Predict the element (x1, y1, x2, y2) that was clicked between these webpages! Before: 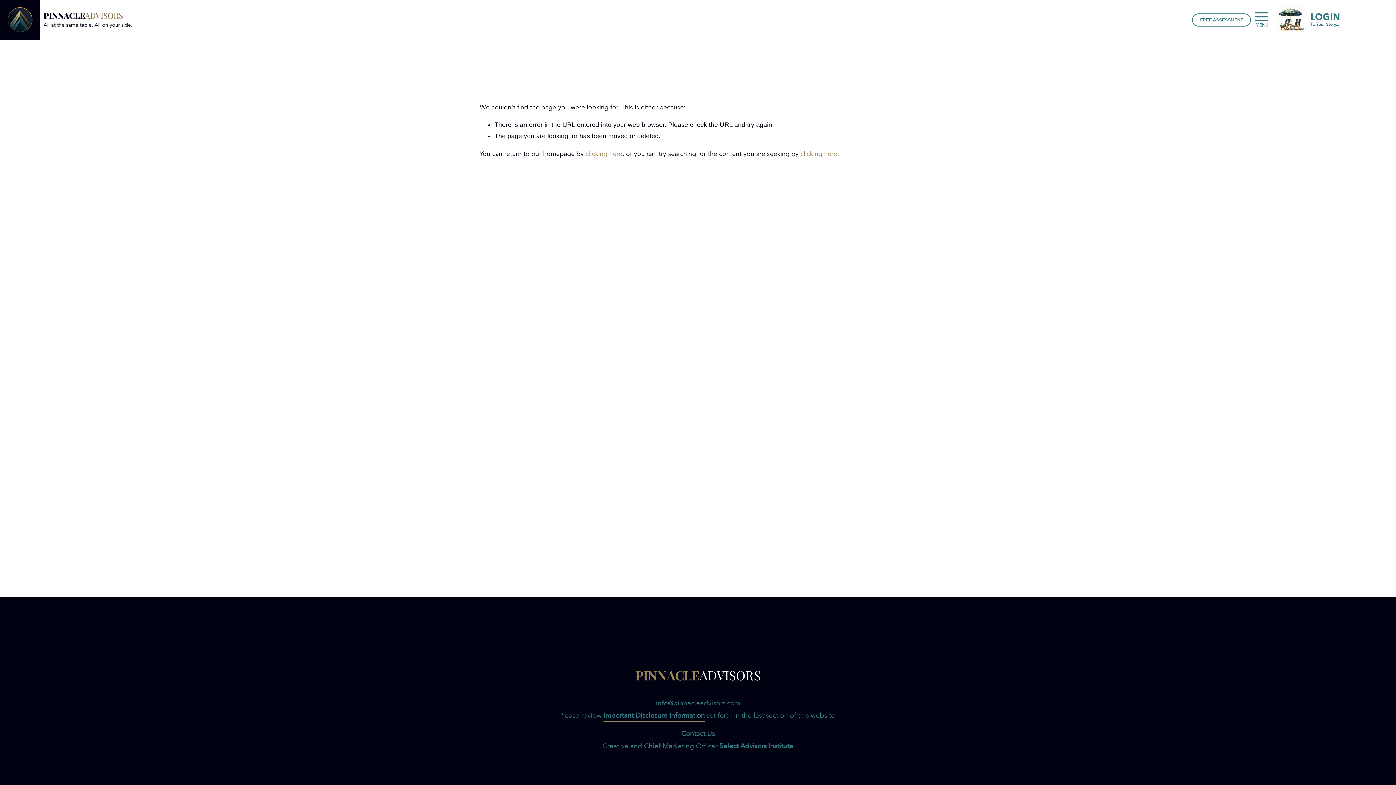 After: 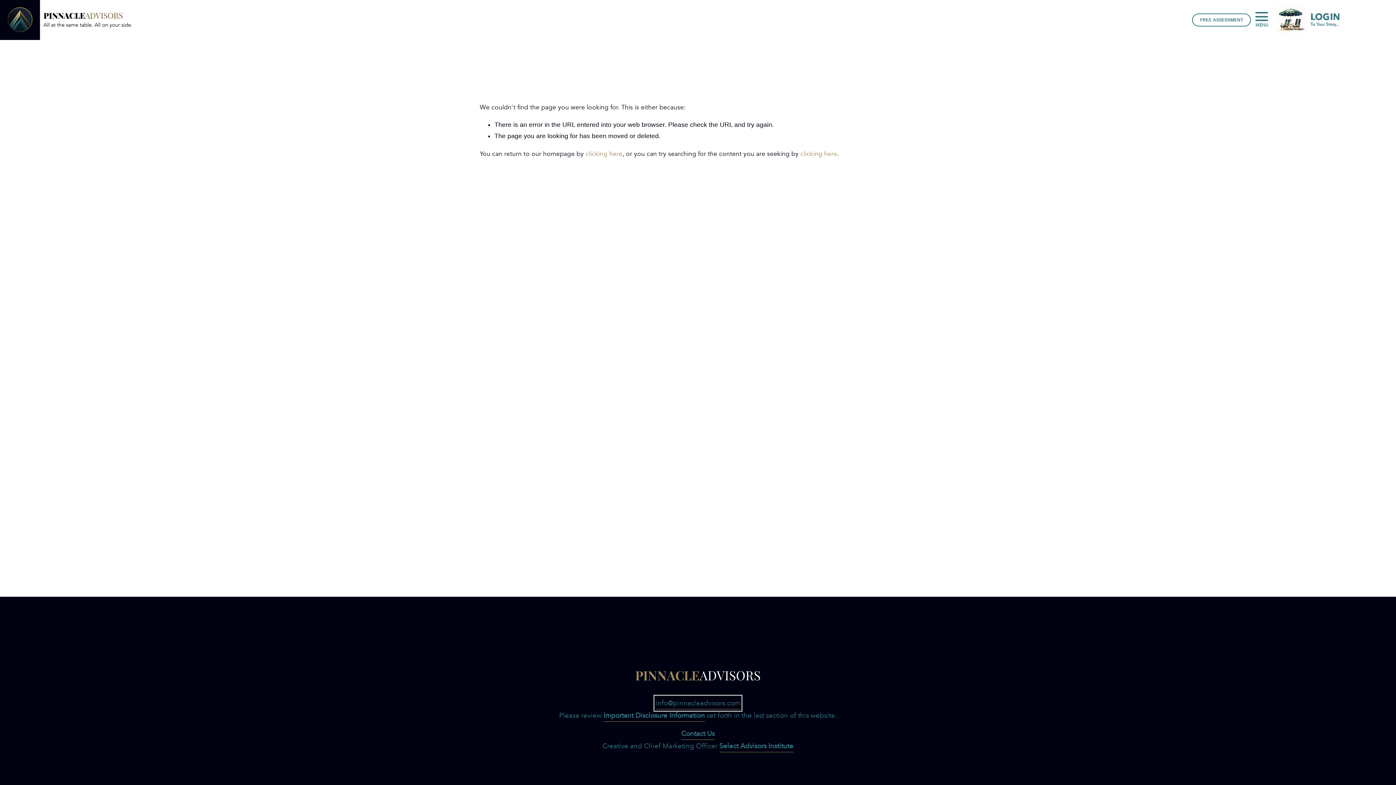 Action: bbox: (656, 697, 740, 709) label: info@pinnacleadvisors.com